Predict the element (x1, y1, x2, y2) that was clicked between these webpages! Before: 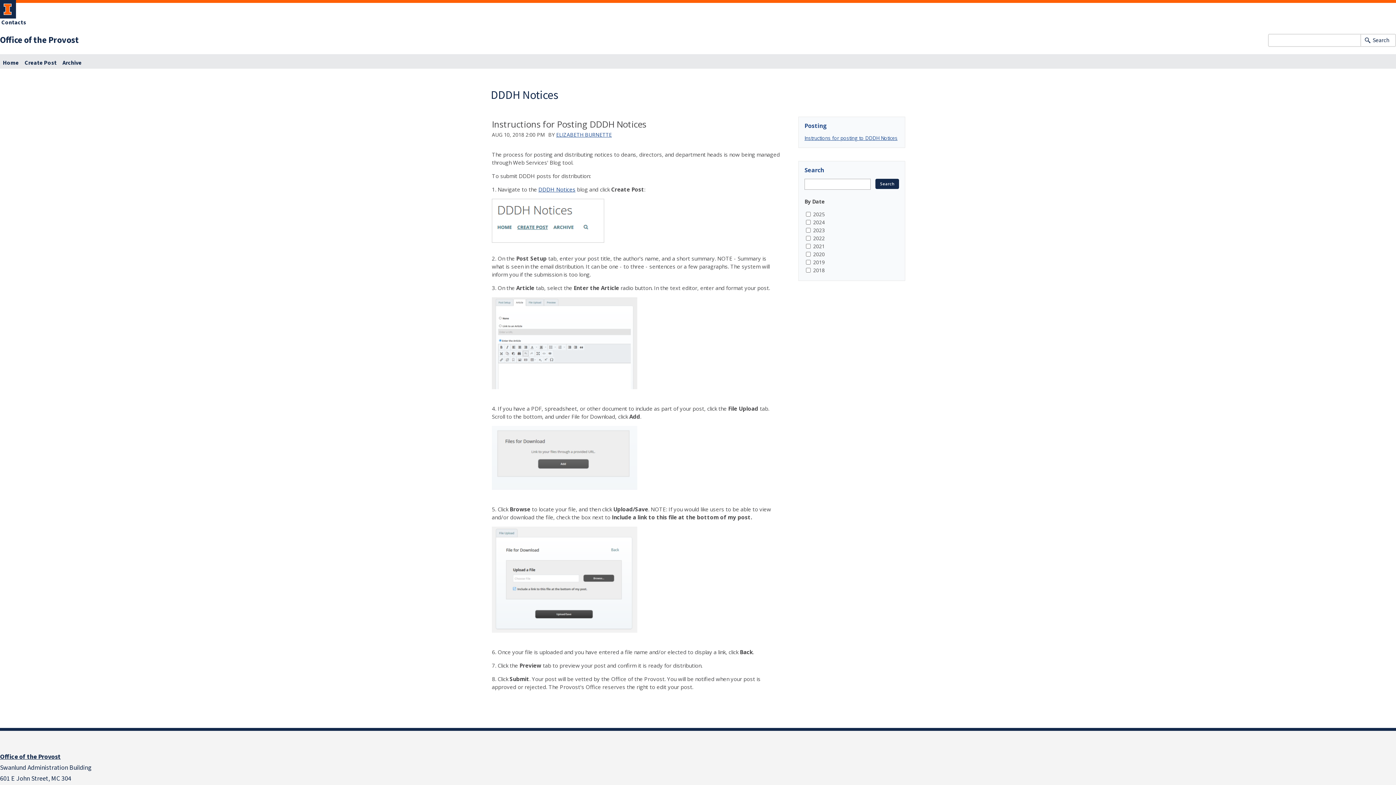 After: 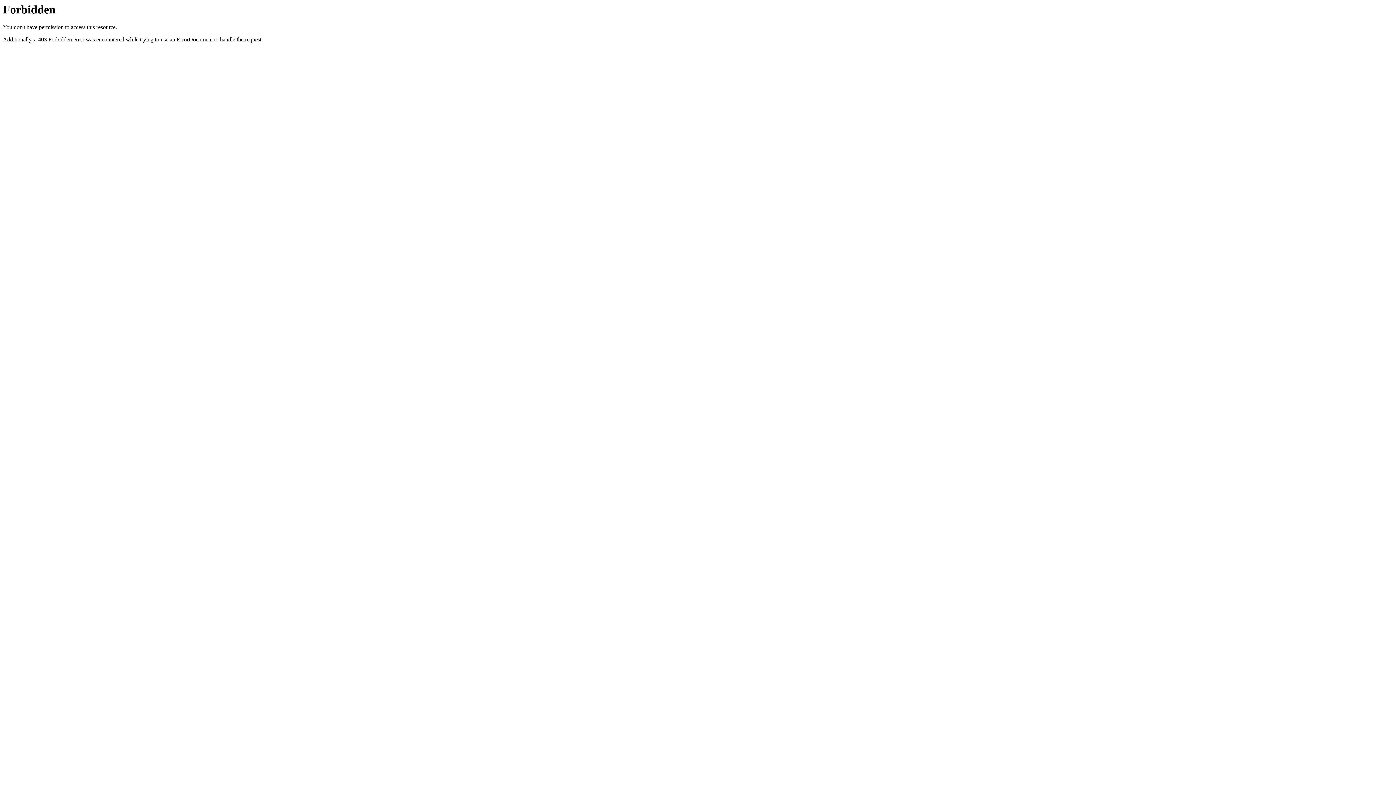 Action: label: Office of the Provost bbox: (0, 752, 60, 761)